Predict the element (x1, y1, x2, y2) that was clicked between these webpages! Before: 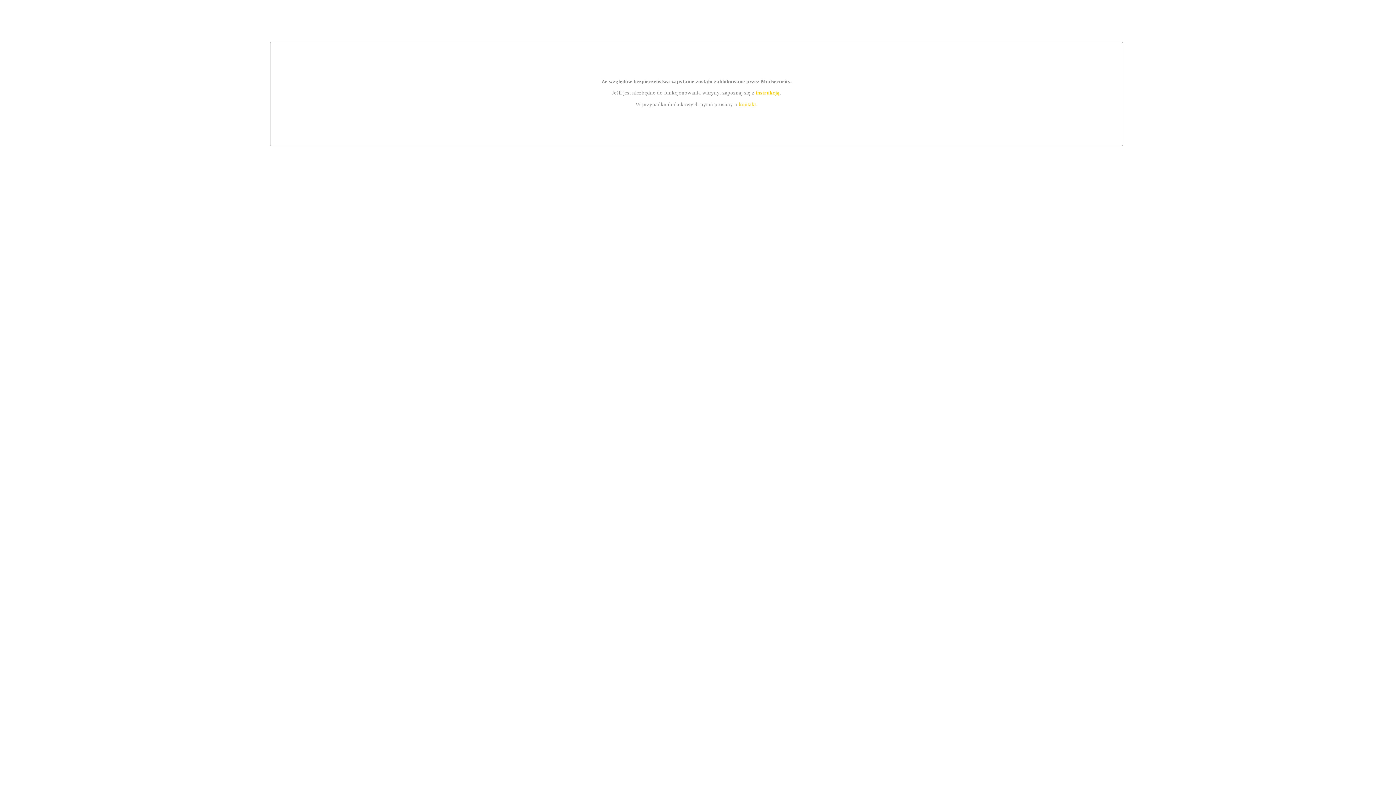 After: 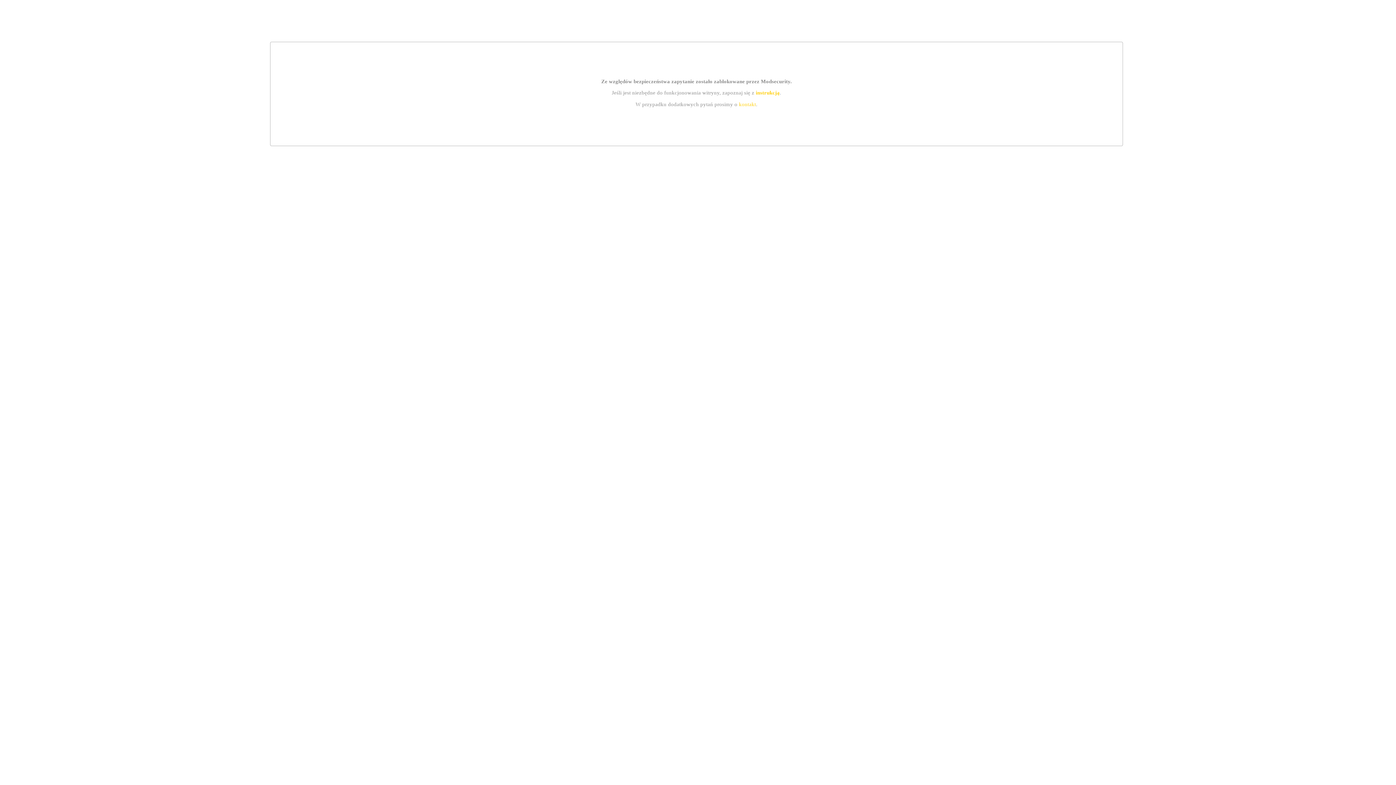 Action: bbox: (739, 101, 756, 107) label: kontakt